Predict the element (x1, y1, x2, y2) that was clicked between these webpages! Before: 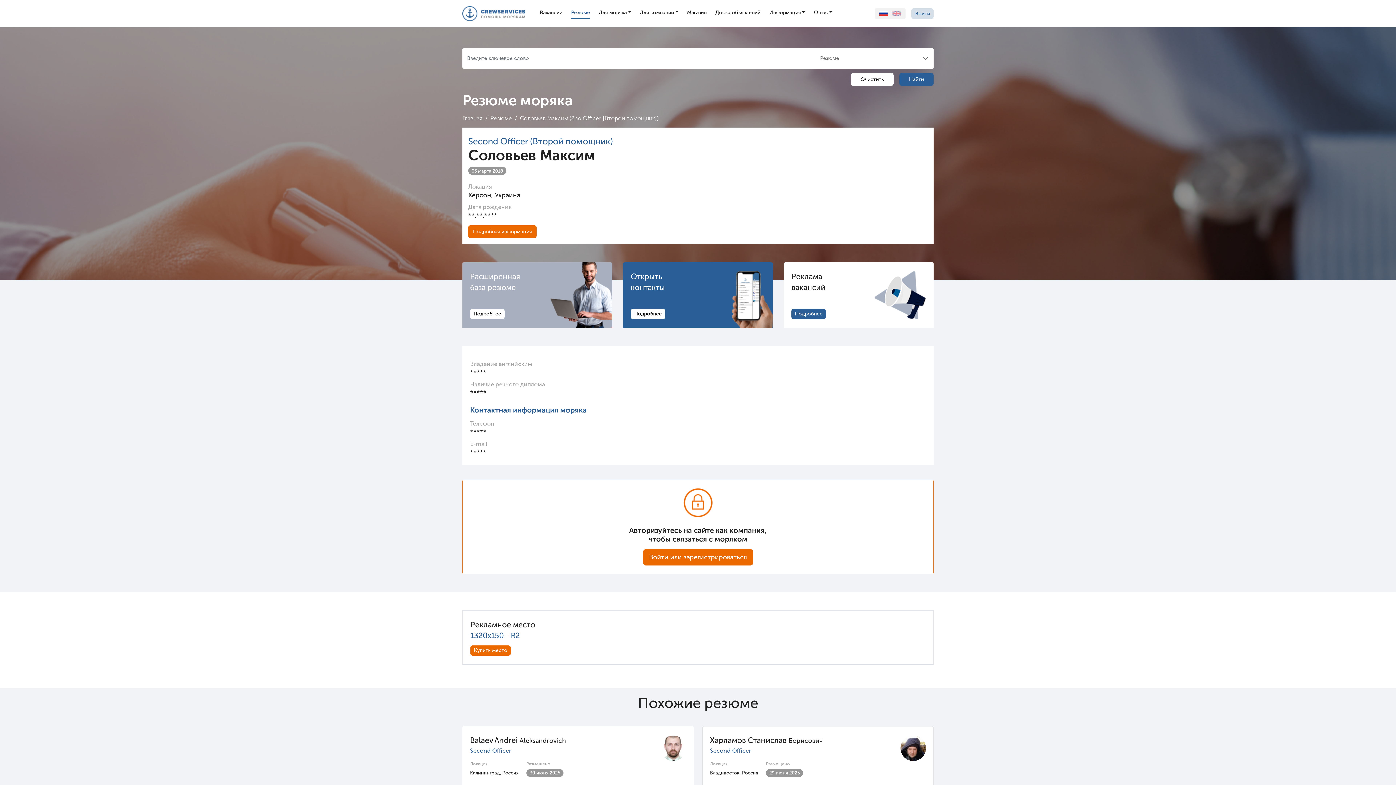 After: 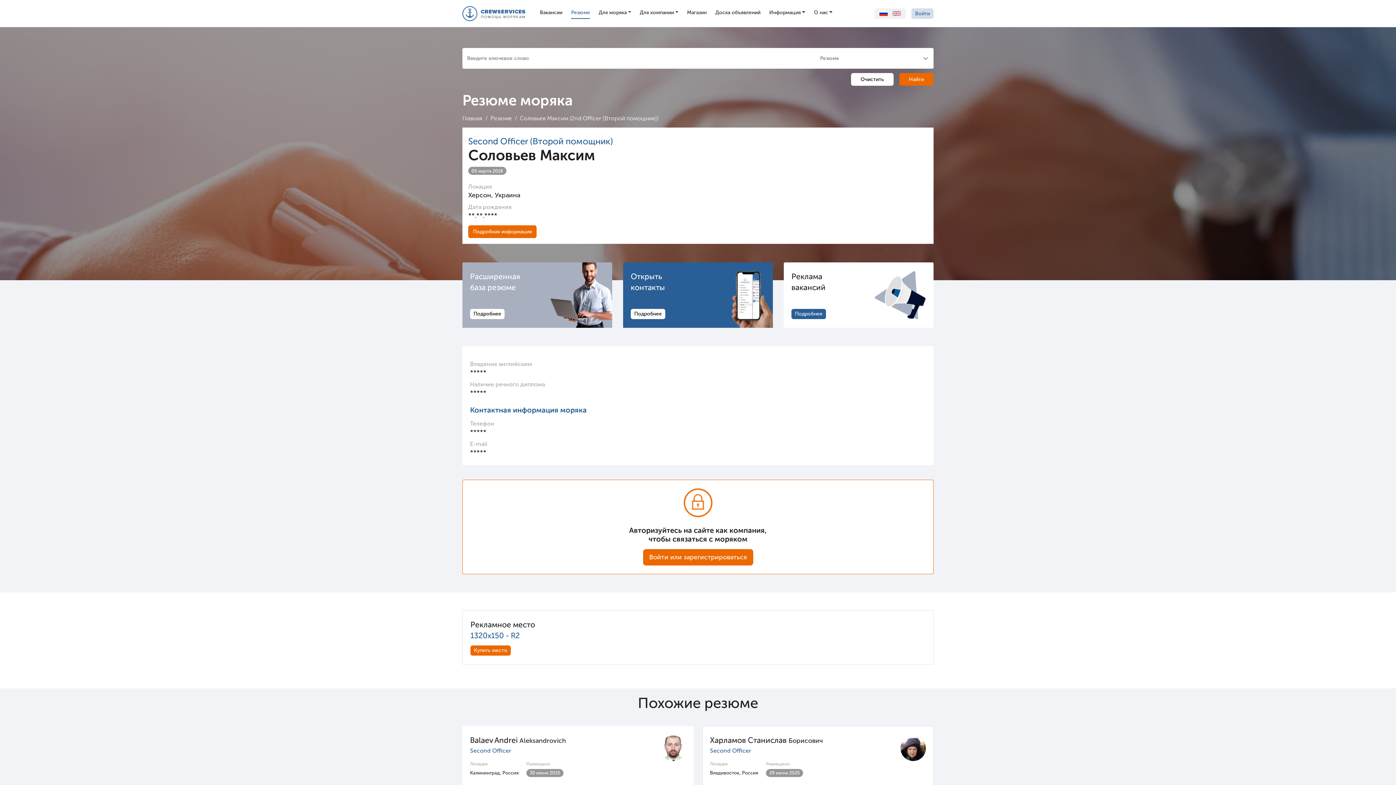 Action: bbox: (899, 73, 933, 85) label: Найти